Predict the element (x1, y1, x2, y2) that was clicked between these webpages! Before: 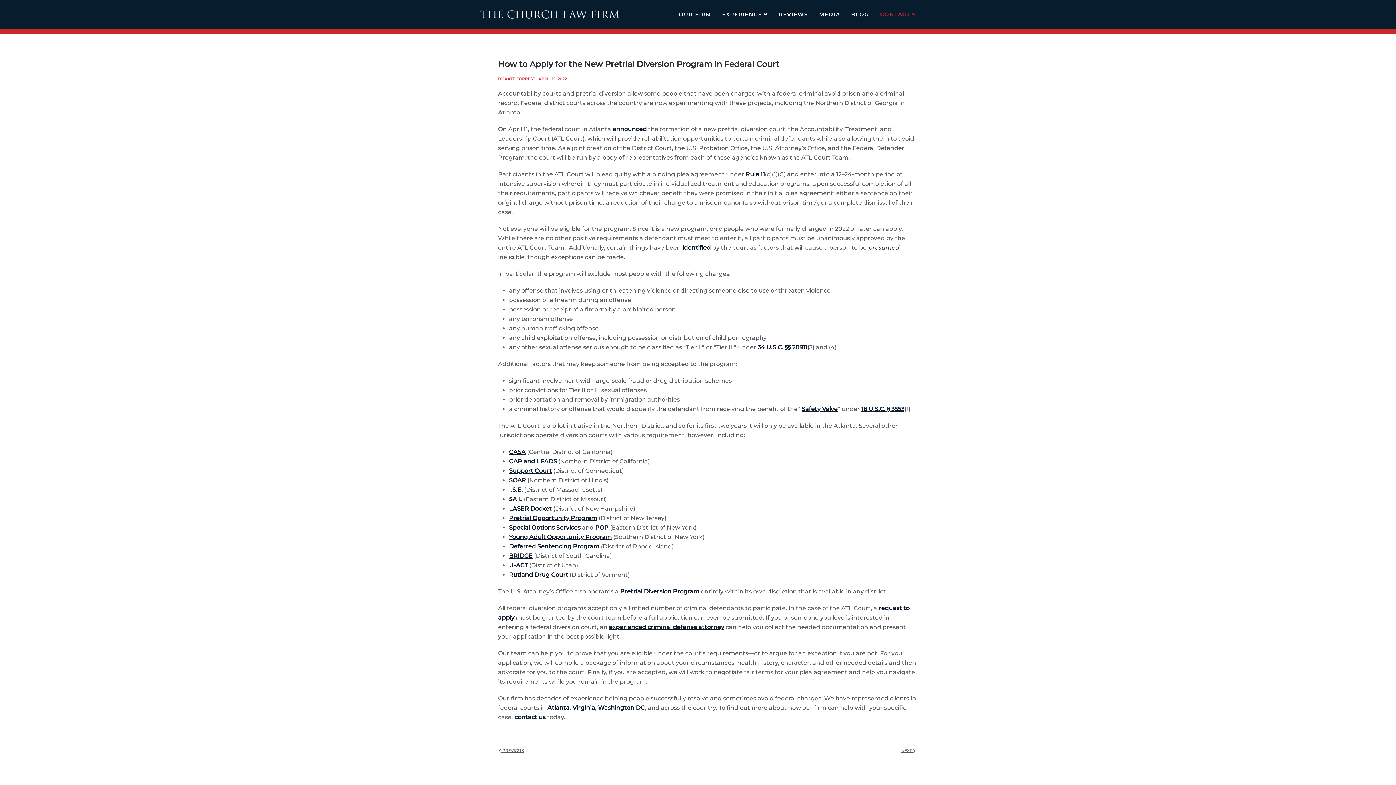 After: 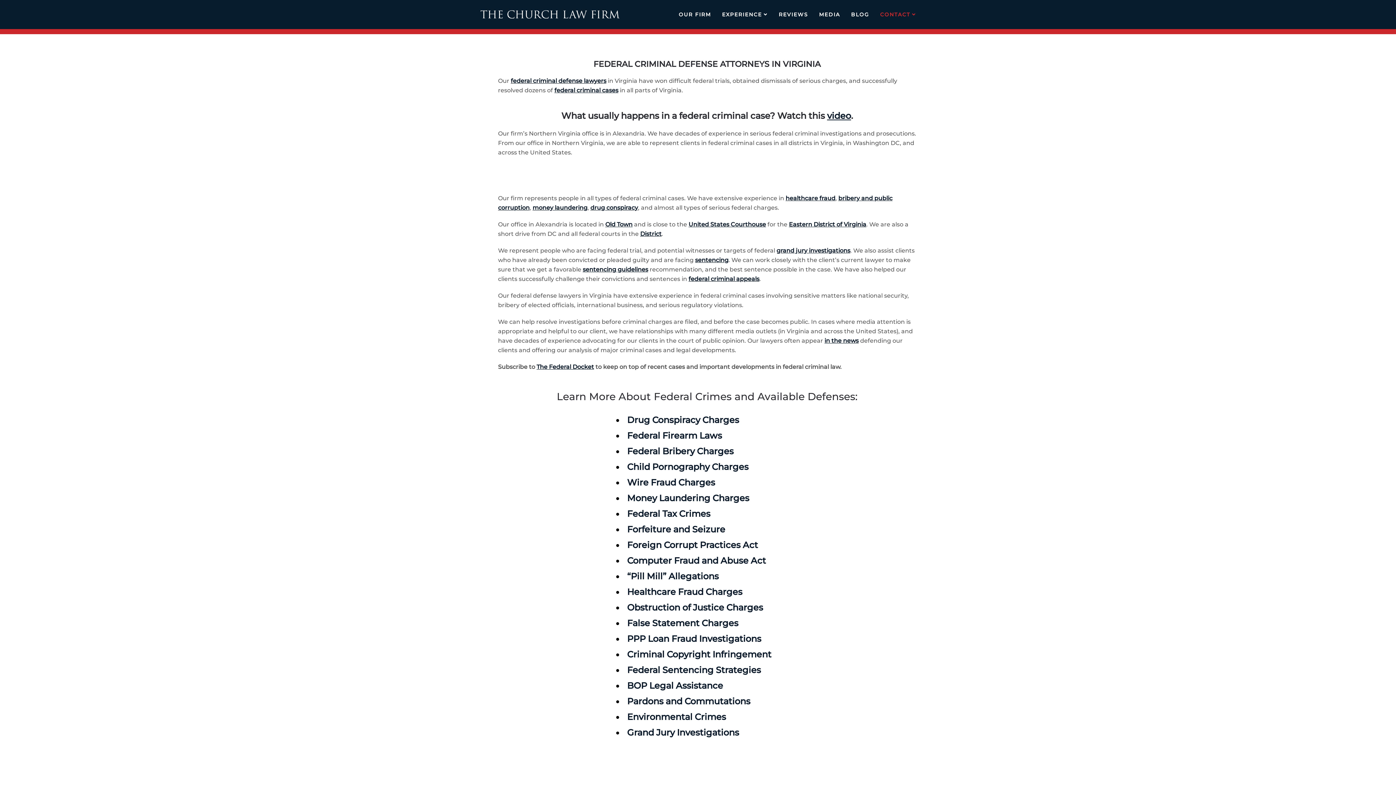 Action: label: Virginia bbox: (572, 704, 595, 711)